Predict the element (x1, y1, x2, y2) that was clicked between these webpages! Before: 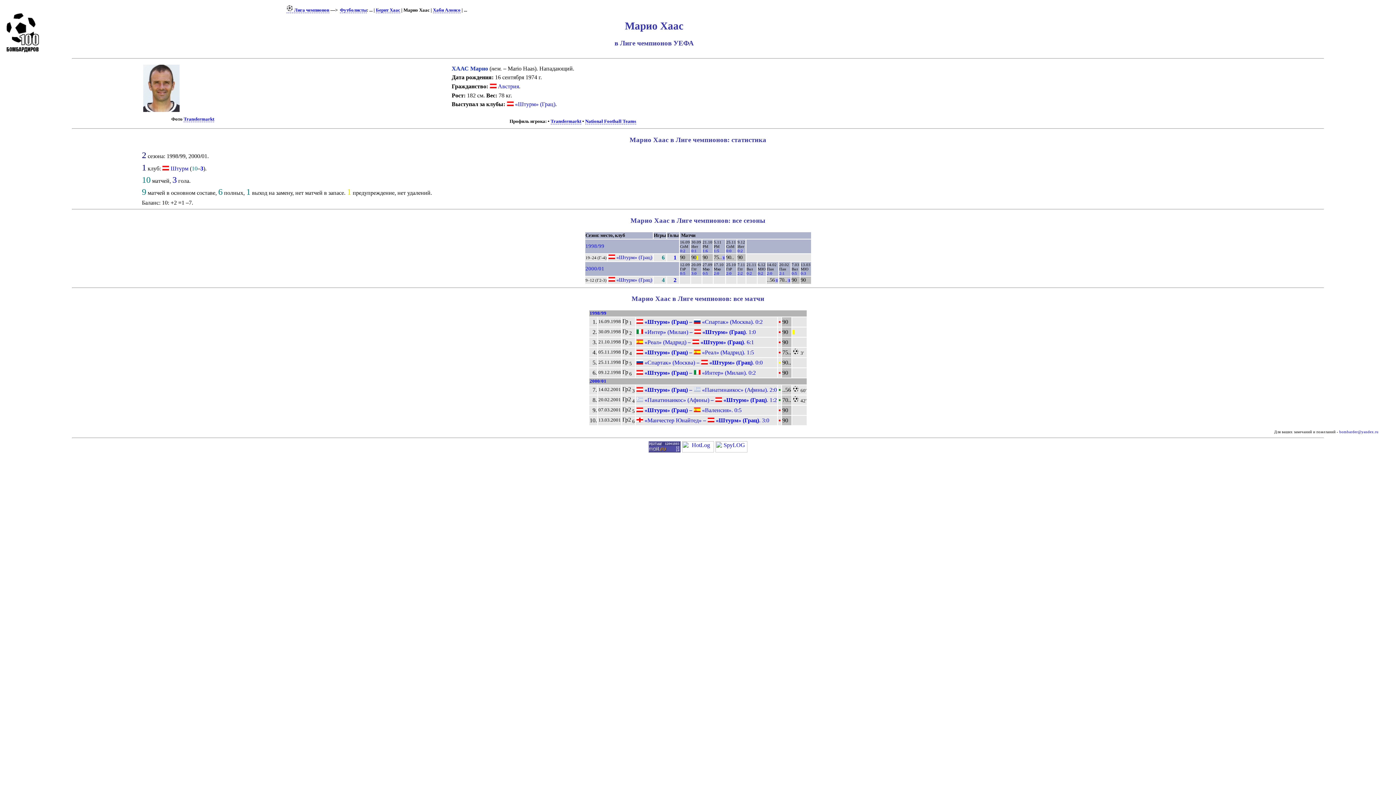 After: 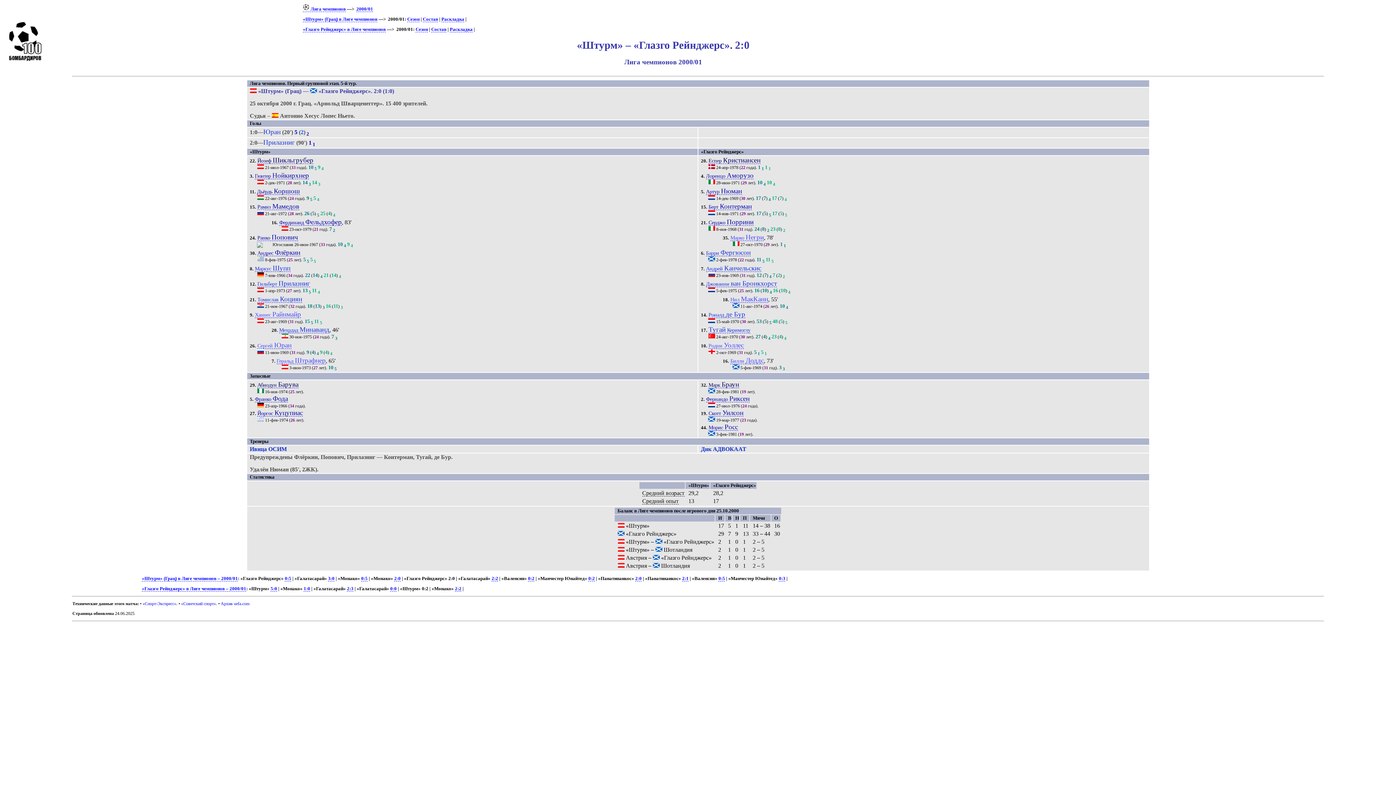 Action: label: 2:0 bbox: (726, 271, 731, 275)